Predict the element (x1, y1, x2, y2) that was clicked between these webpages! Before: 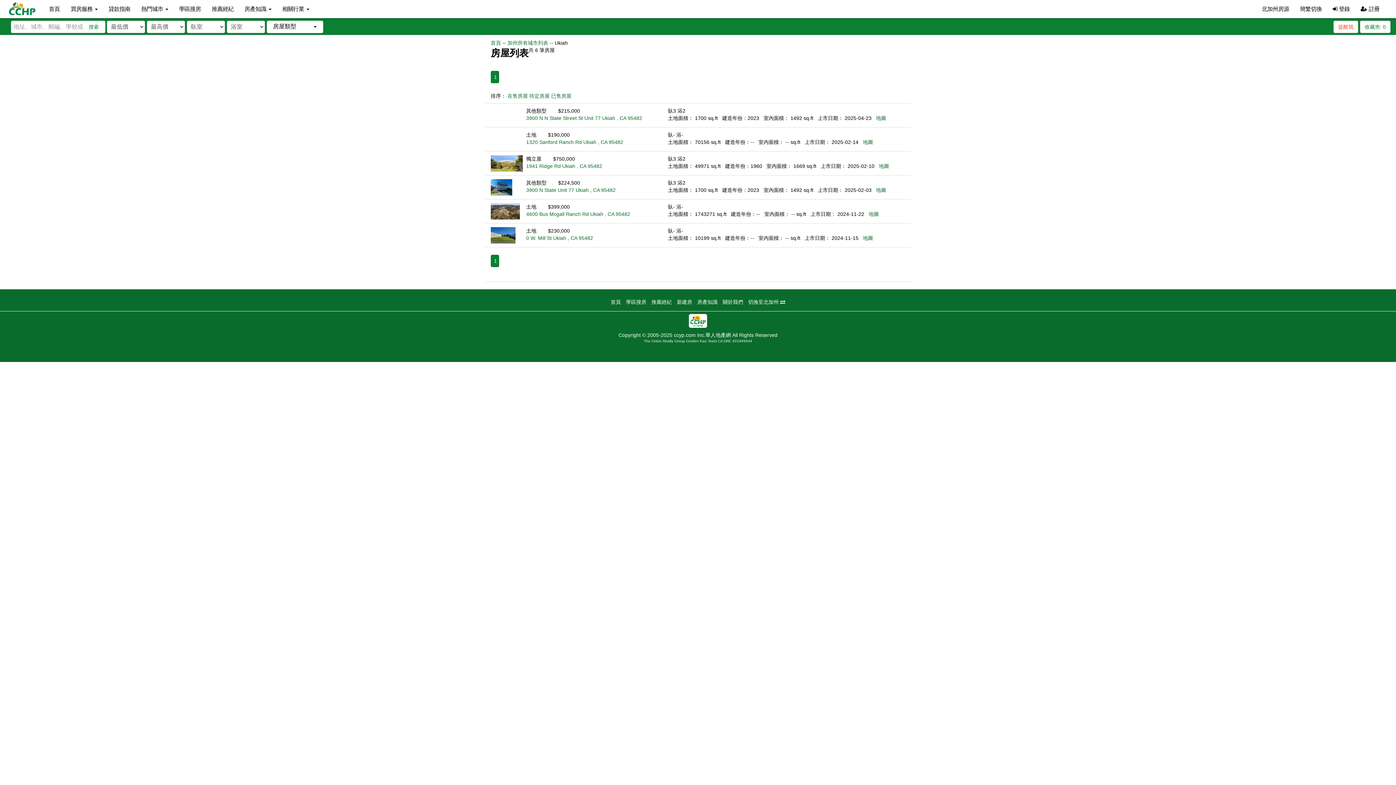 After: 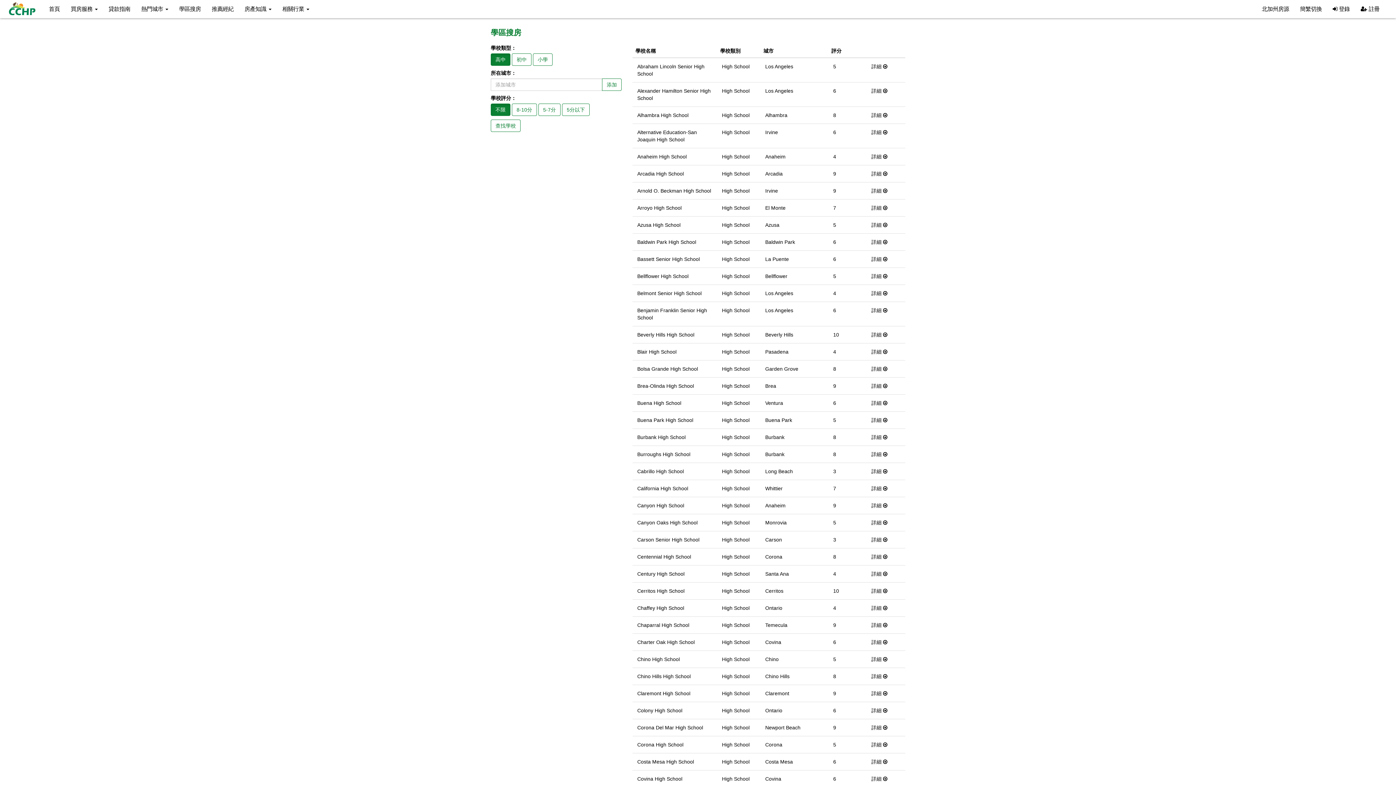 Action: bbox: (173, 0, 206, 18) label: 學區搜房